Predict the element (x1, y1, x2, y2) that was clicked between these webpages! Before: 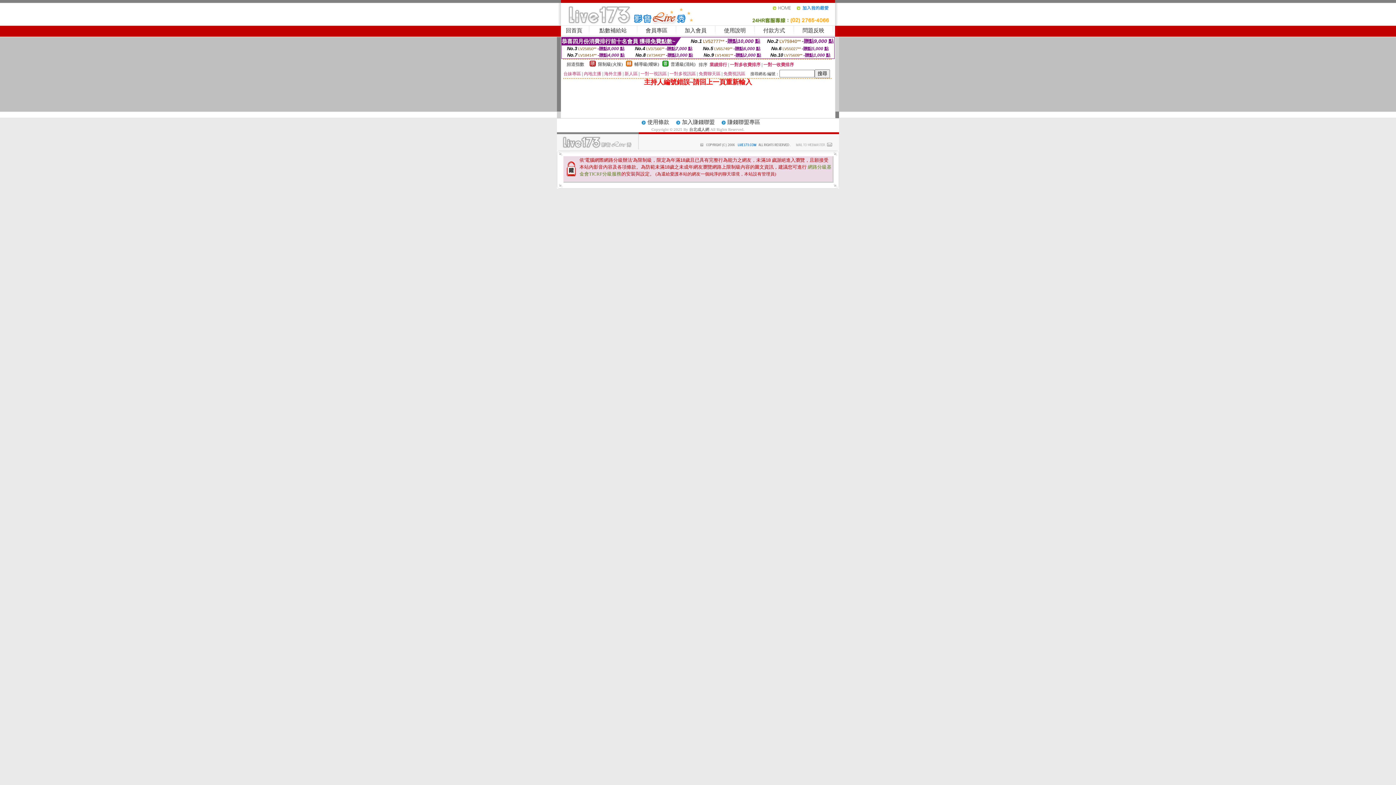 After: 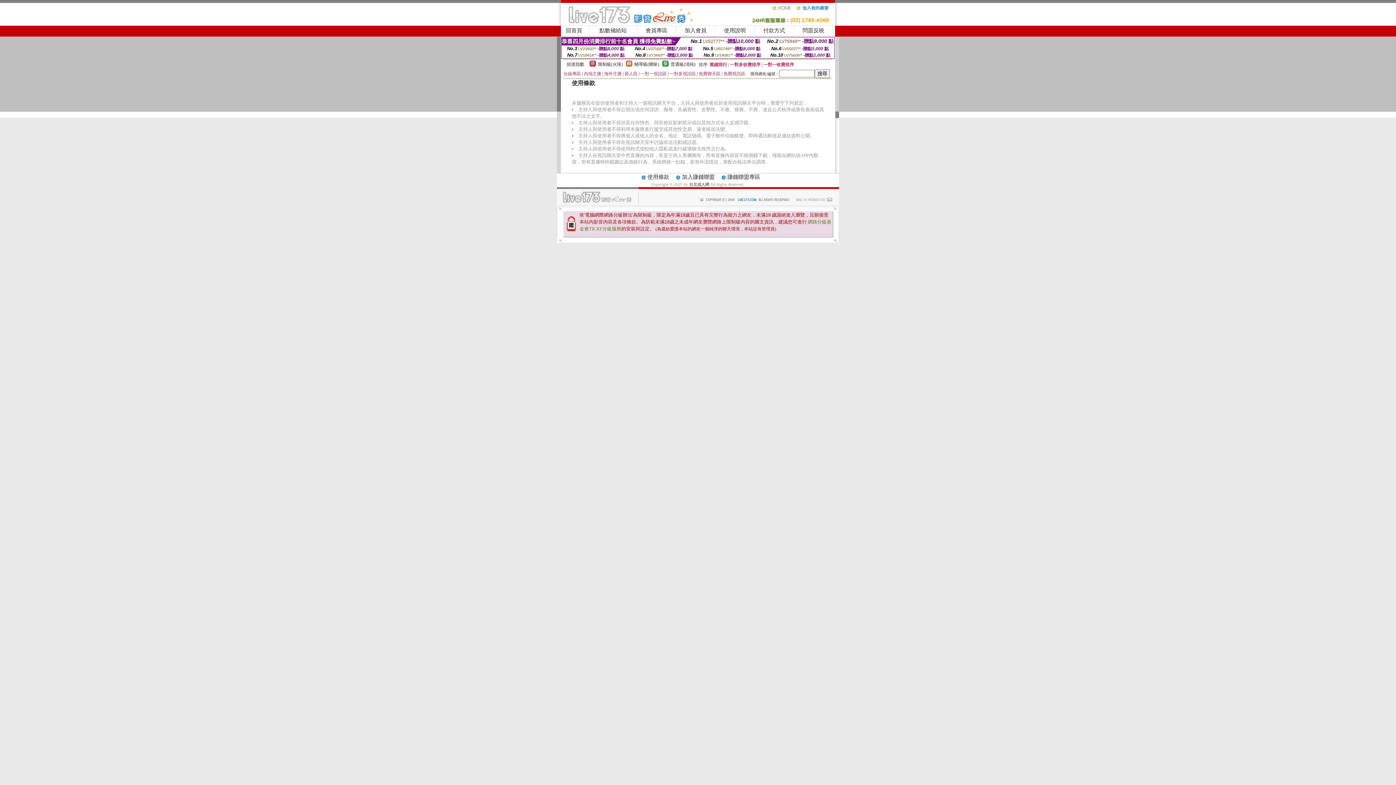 Action: bbox: (647, 120, 669, 125) label: 使用條款